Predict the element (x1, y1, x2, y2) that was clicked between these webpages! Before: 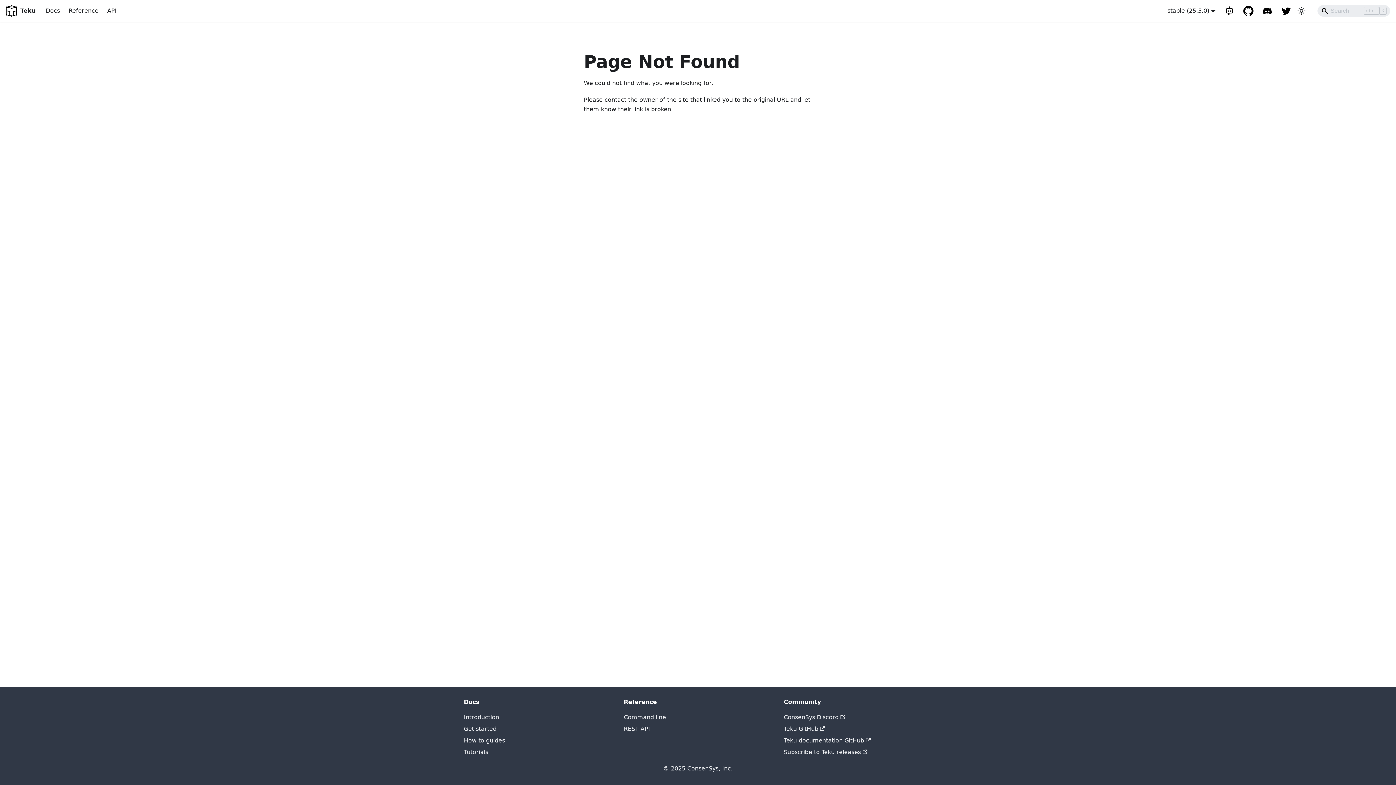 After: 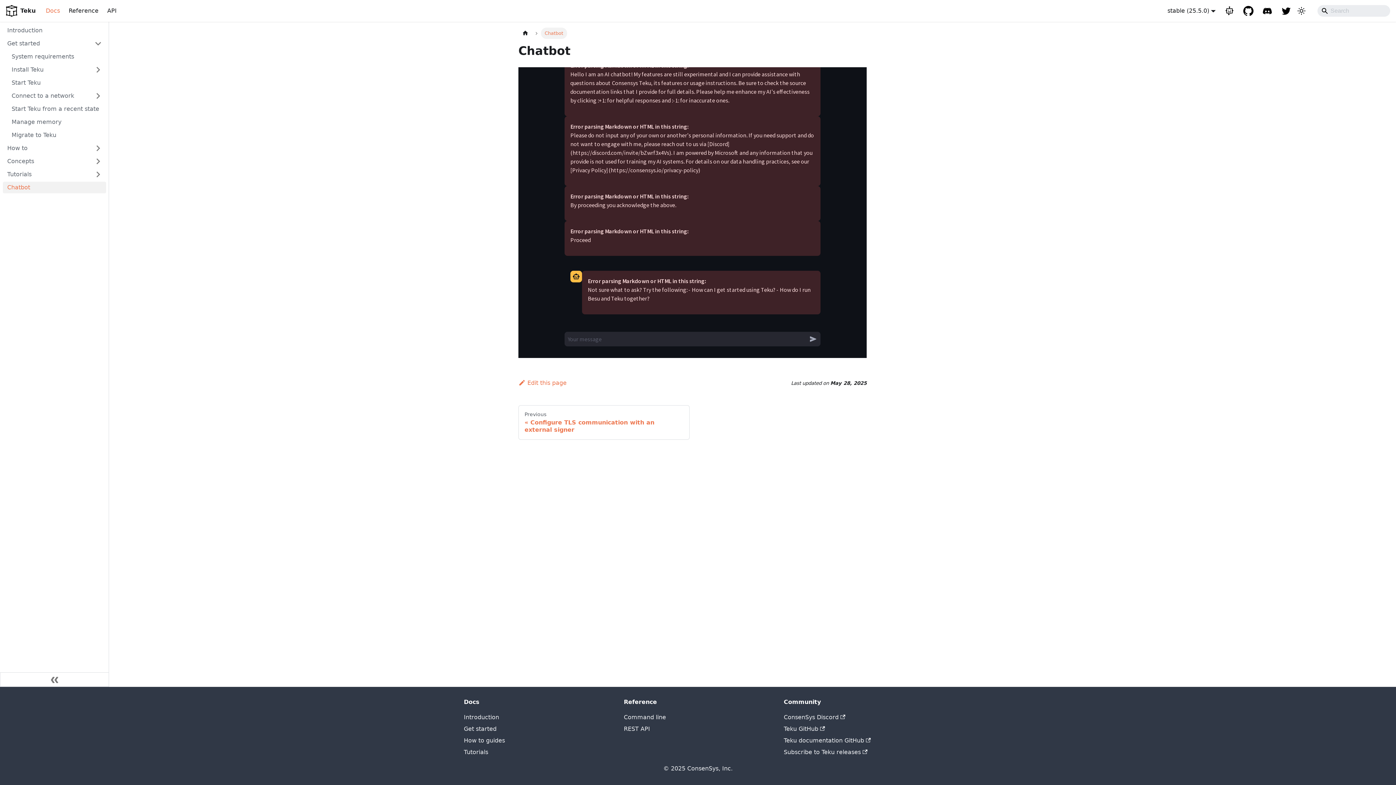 Action: bbox: (1220, 4, 1239, 17)